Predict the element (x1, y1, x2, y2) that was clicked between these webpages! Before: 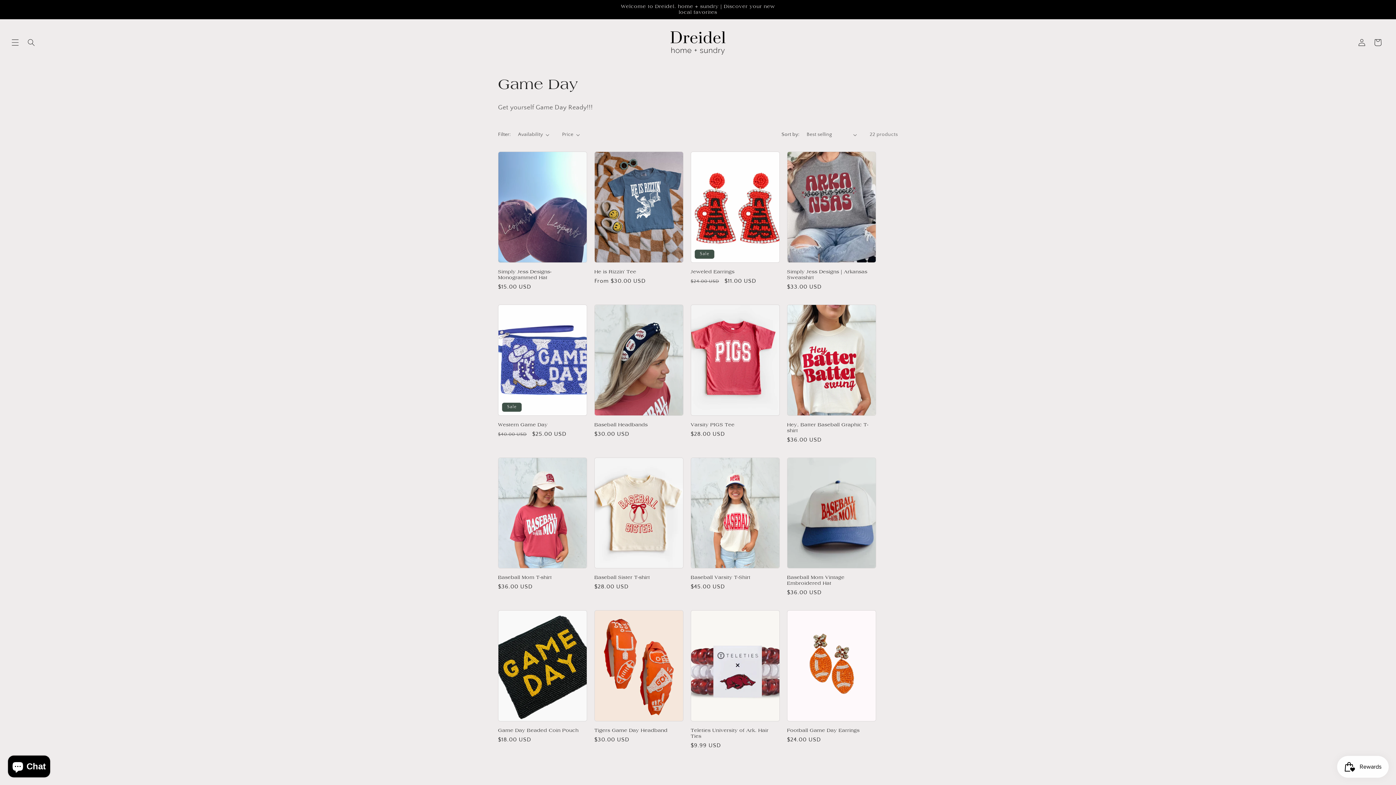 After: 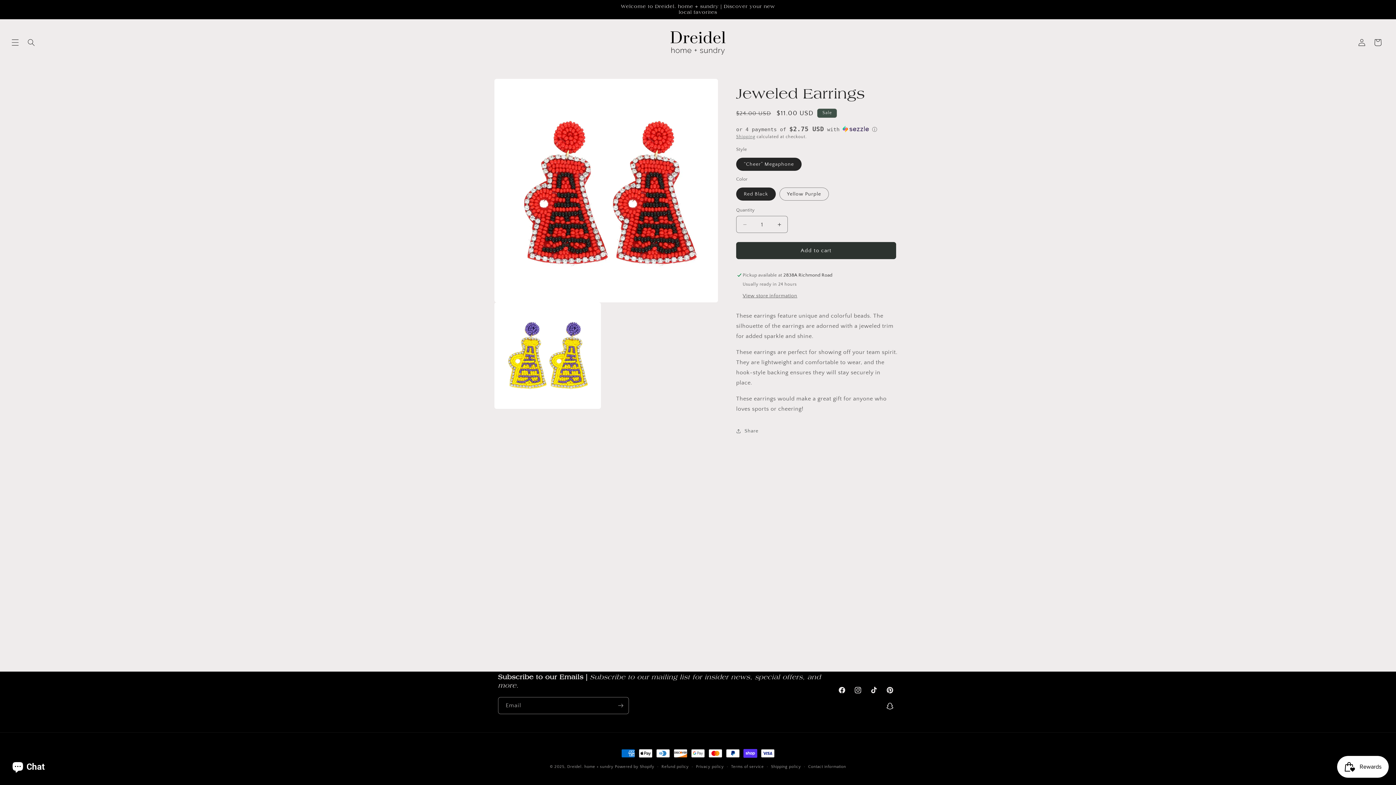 Action: label: Jeweled Earrings bbox: (690, 269, 780, 274)